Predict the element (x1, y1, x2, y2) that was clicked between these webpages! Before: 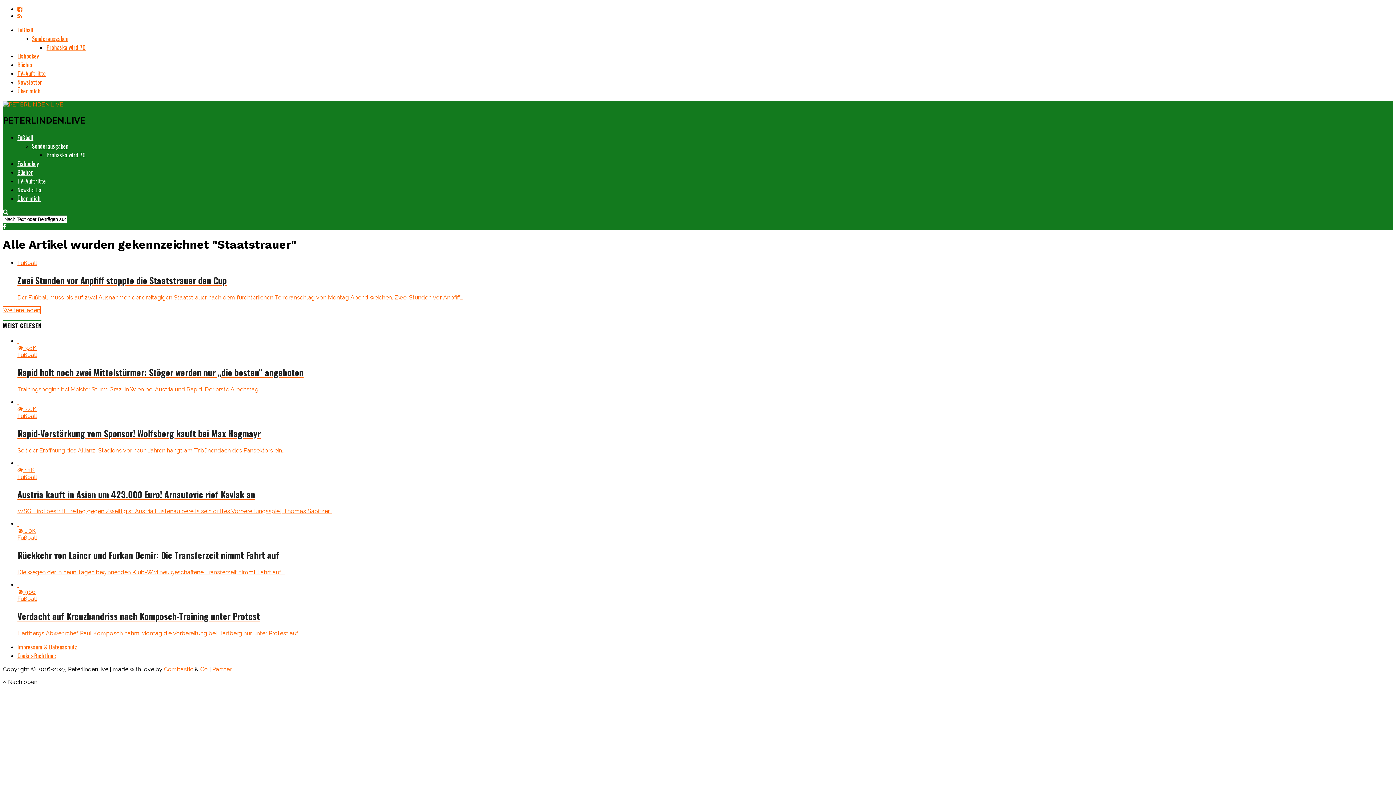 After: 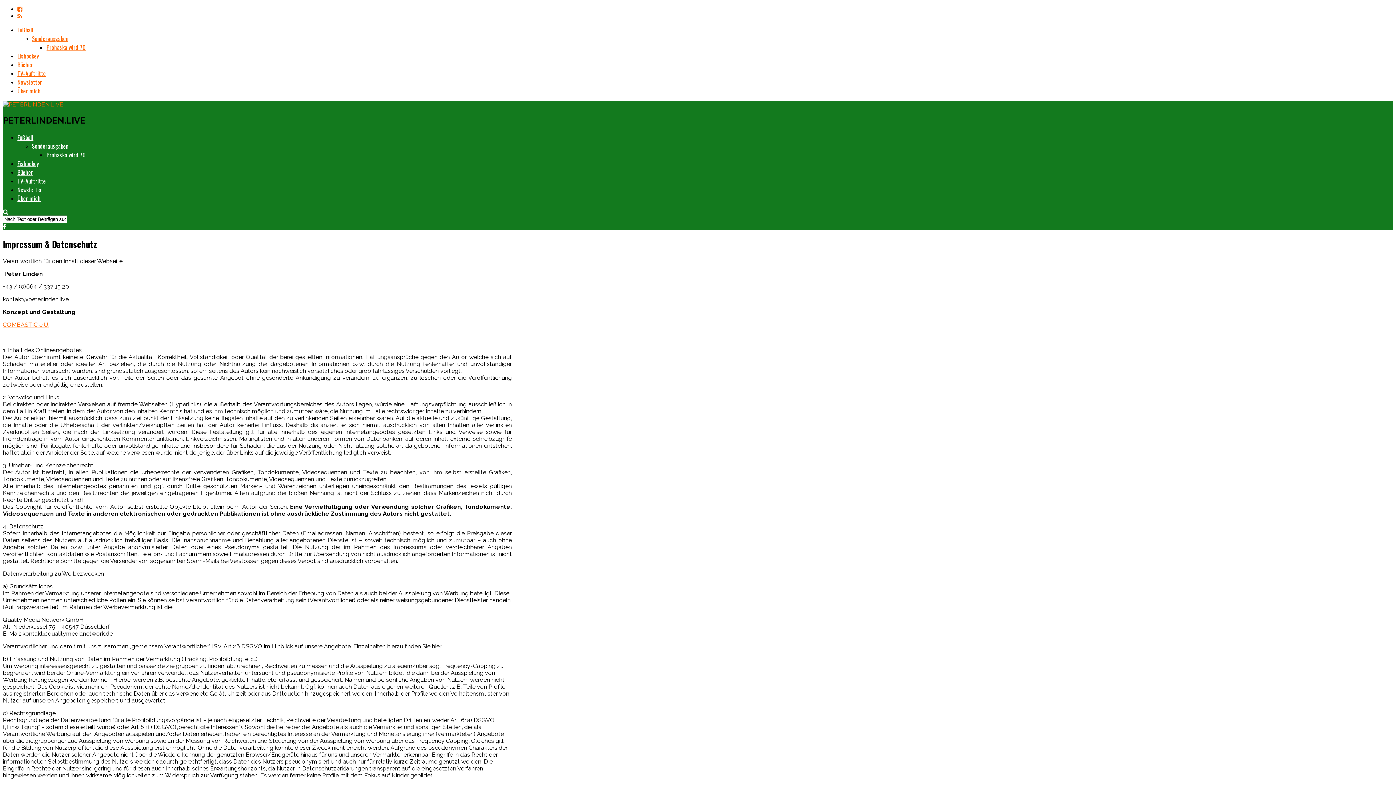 Action: bbox: (17, 642, 77, 651) label: Impressum & Datenschutz